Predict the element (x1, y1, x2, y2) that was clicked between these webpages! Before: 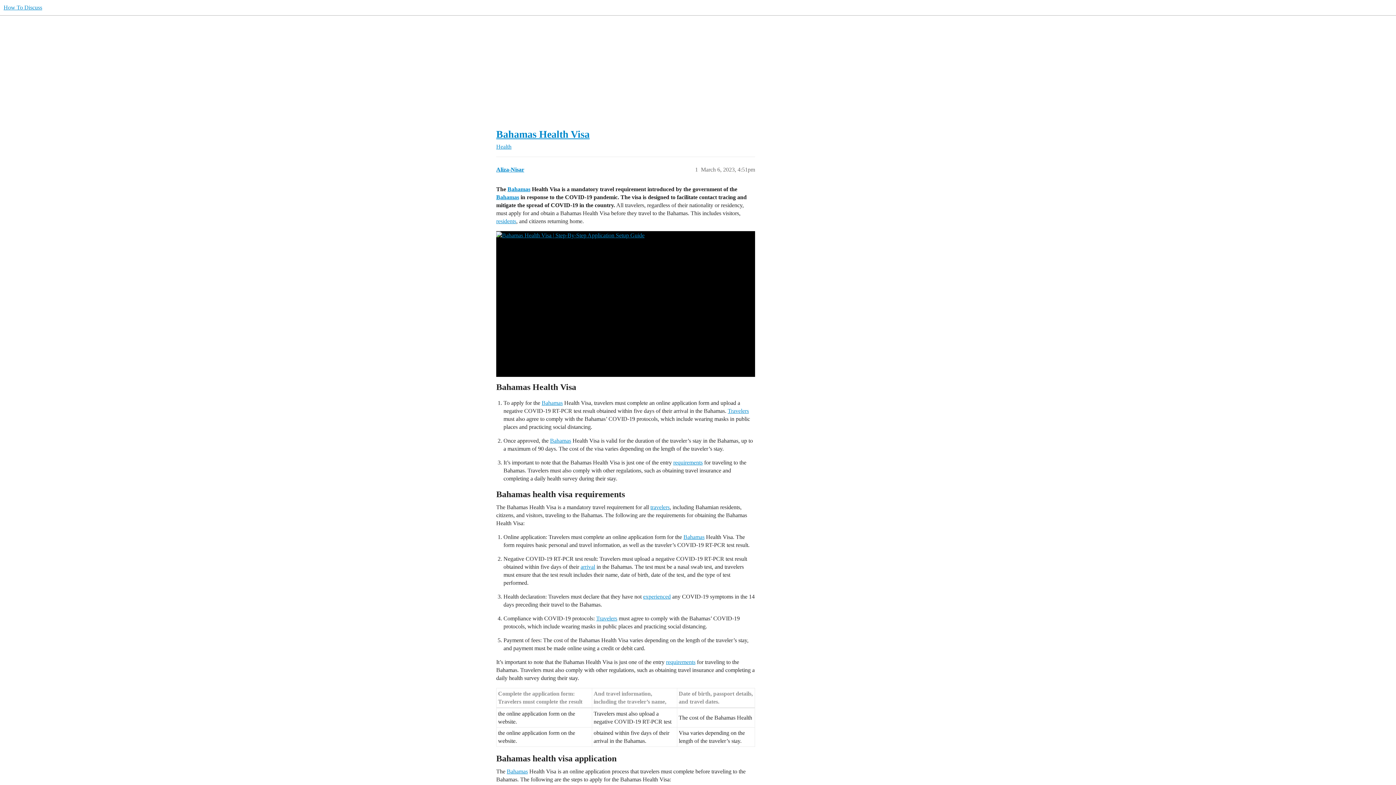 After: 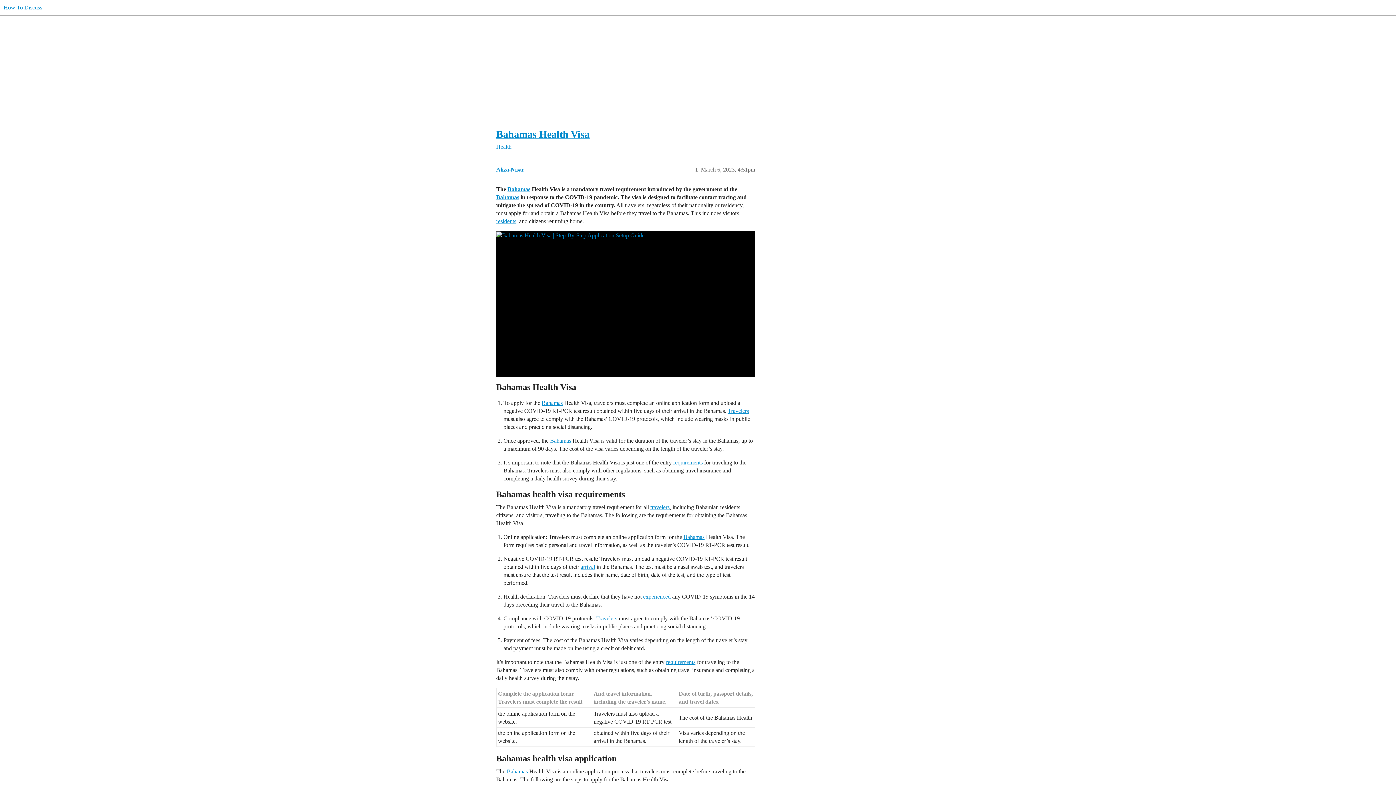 Action: label: Bahamas Health Visa bbox: (496, 128, 589, 140)